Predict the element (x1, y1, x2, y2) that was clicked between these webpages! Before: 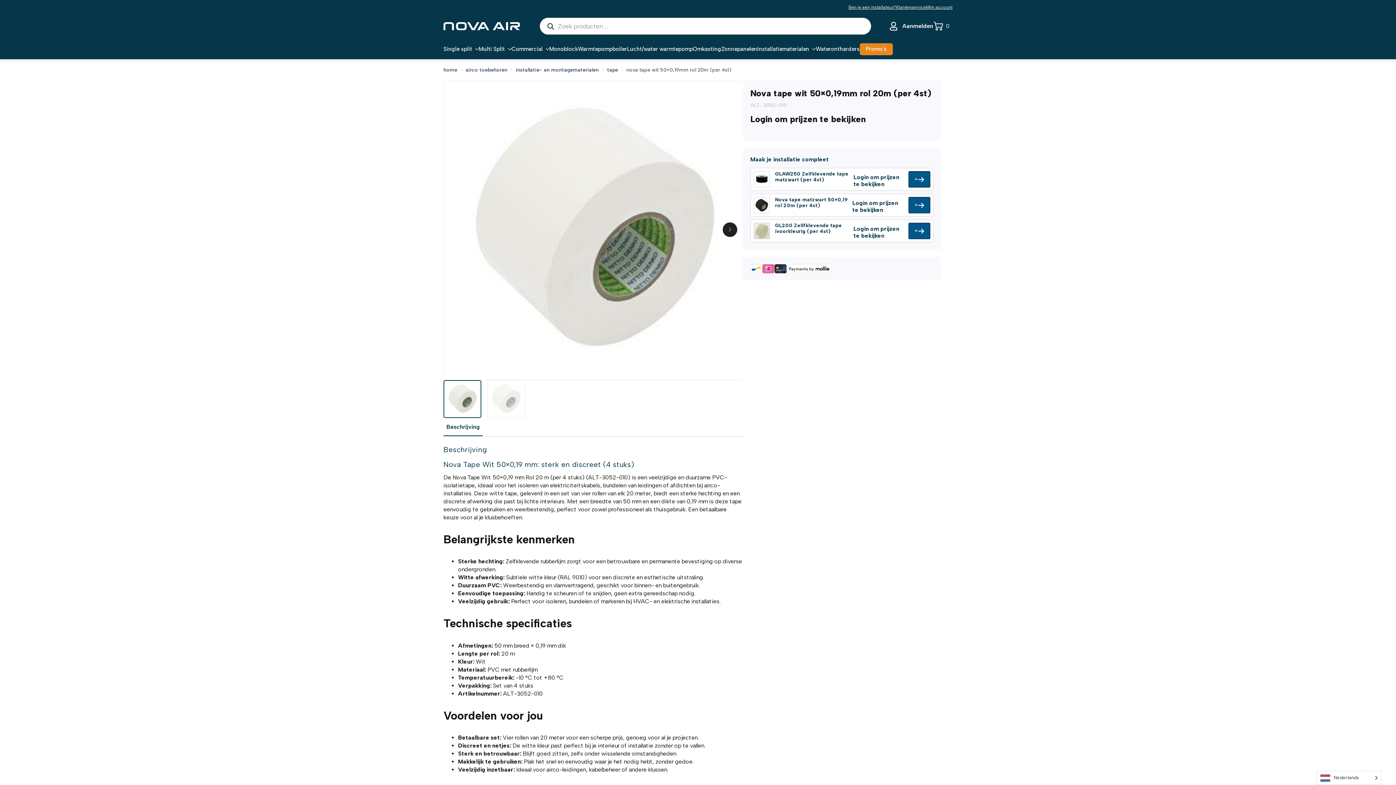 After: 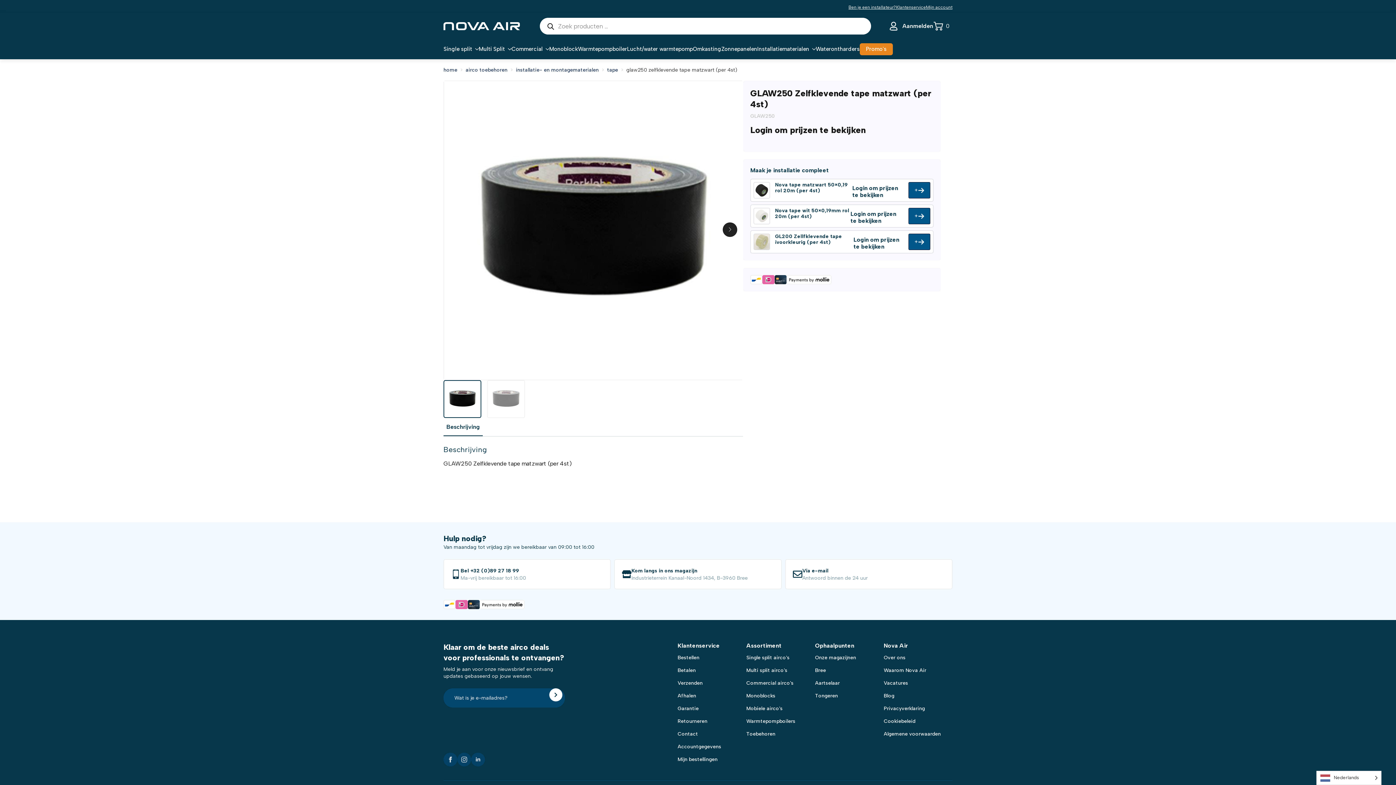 Action: bbox: (908, 171, 930, 187) label: Lees meer over “GLAW250 Zelfklevende tape matzwart (per 4st)”